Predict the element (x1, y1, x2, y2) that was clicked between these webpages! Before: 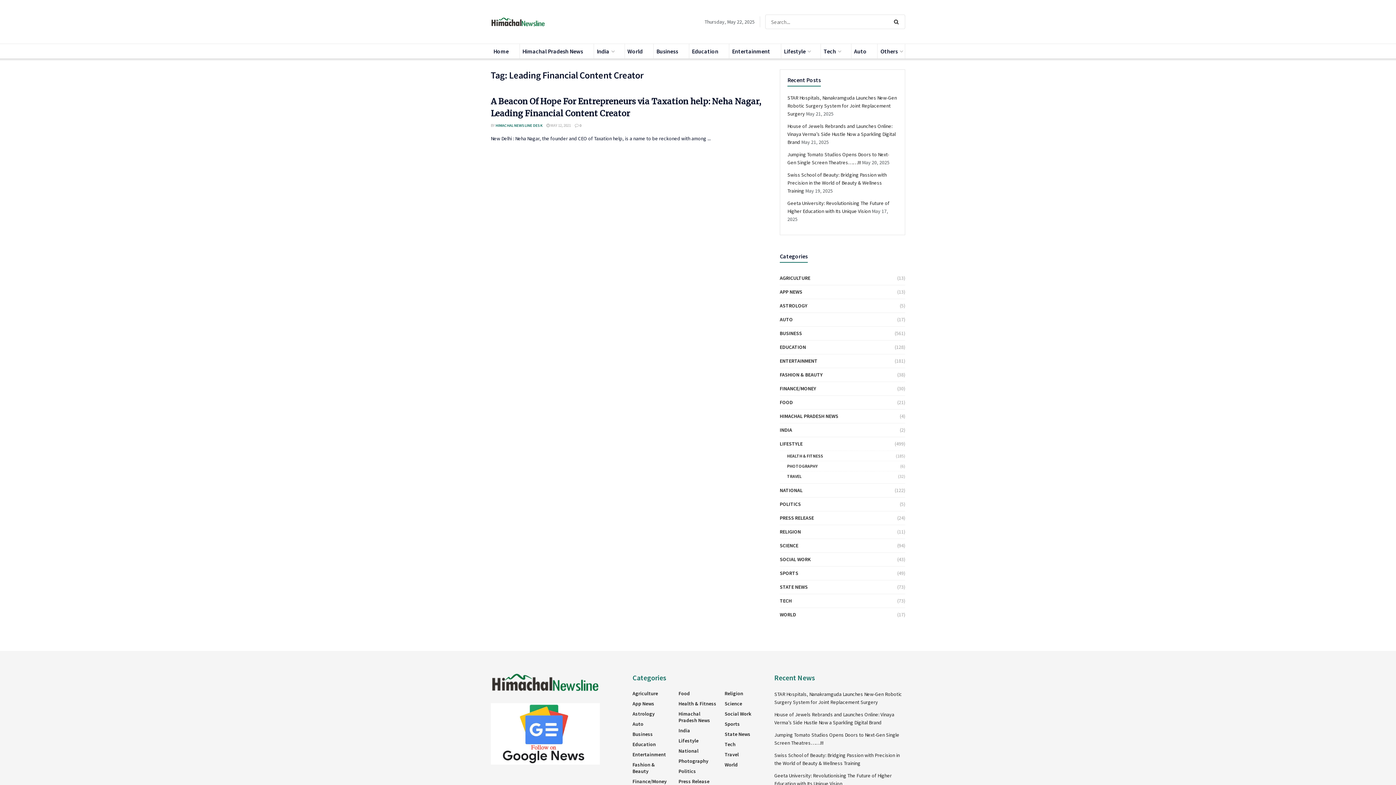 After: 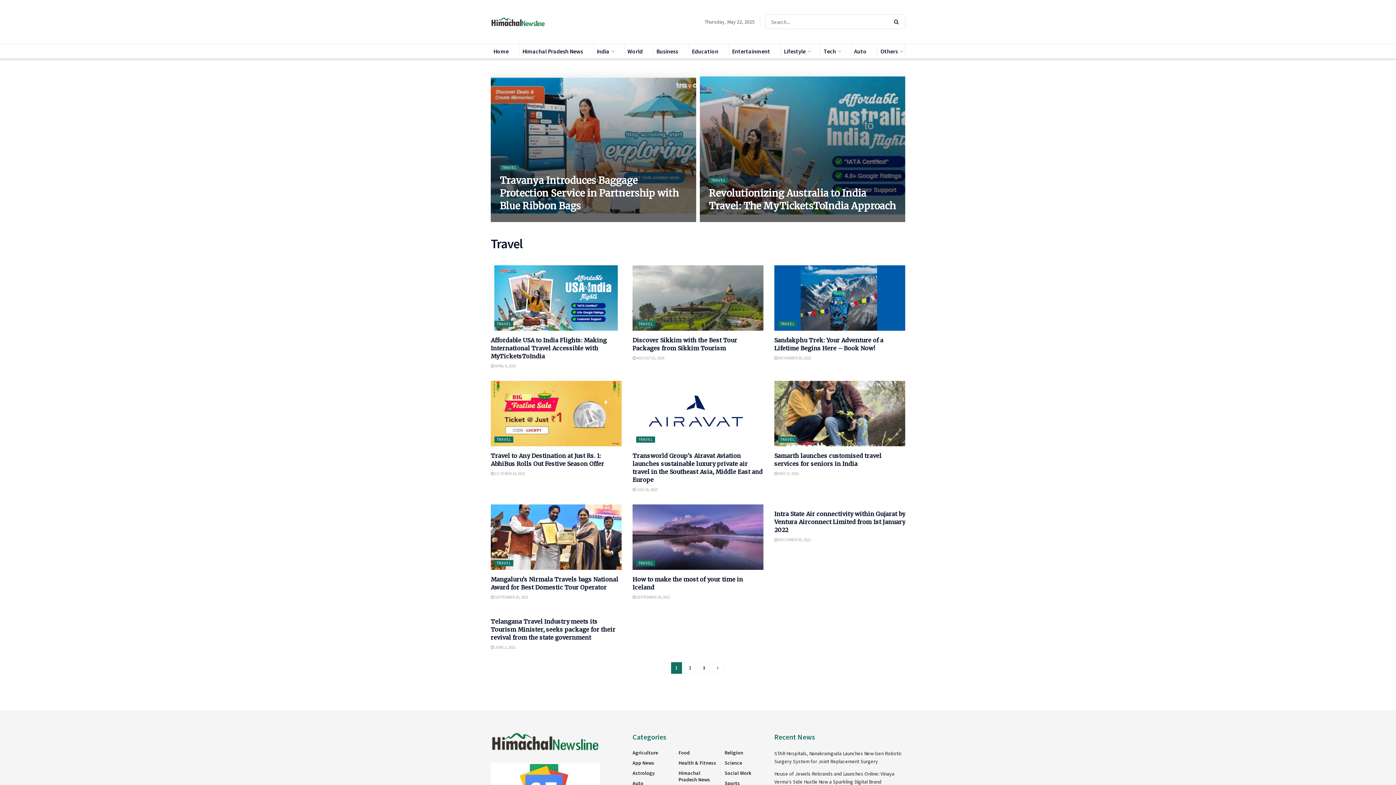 Action: label: Travel bbox: (724, 751, 739, 758)